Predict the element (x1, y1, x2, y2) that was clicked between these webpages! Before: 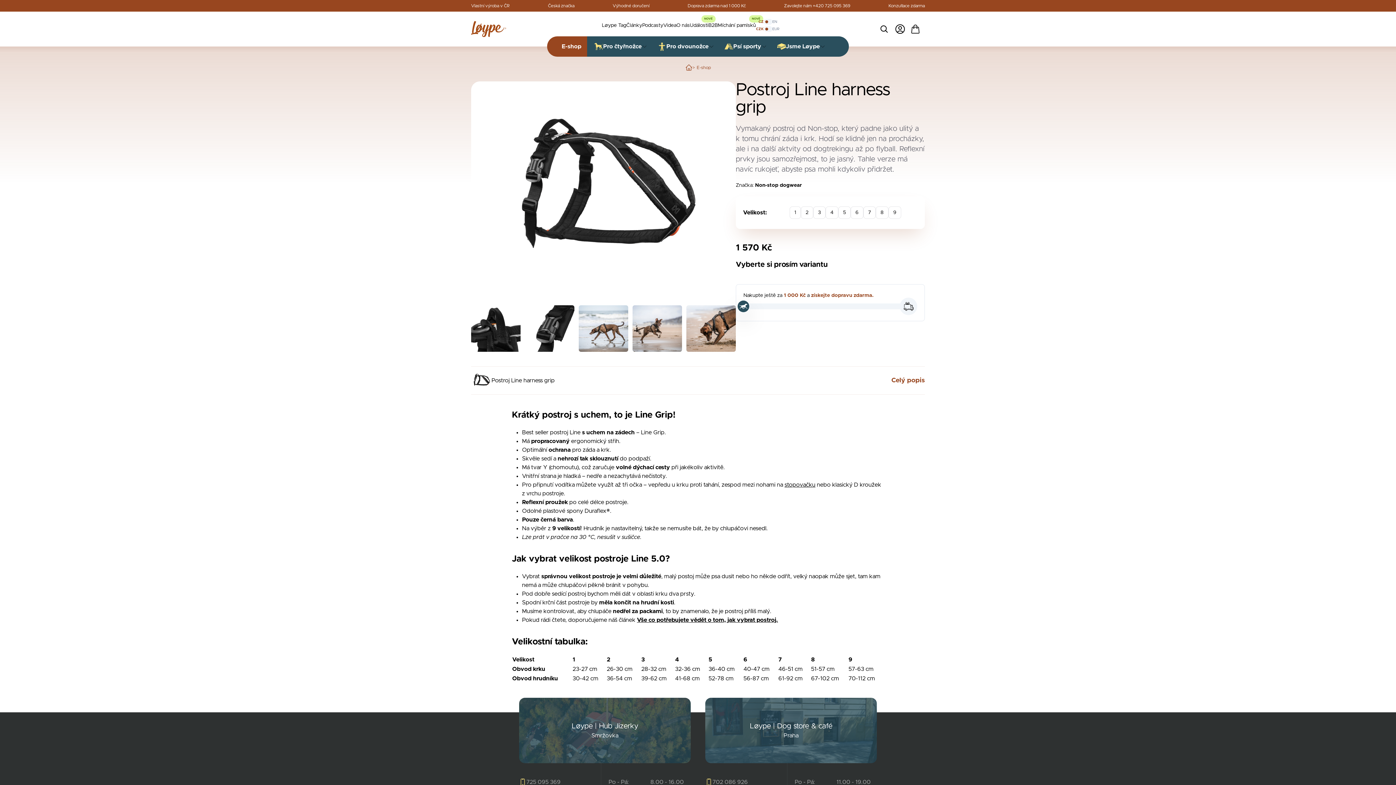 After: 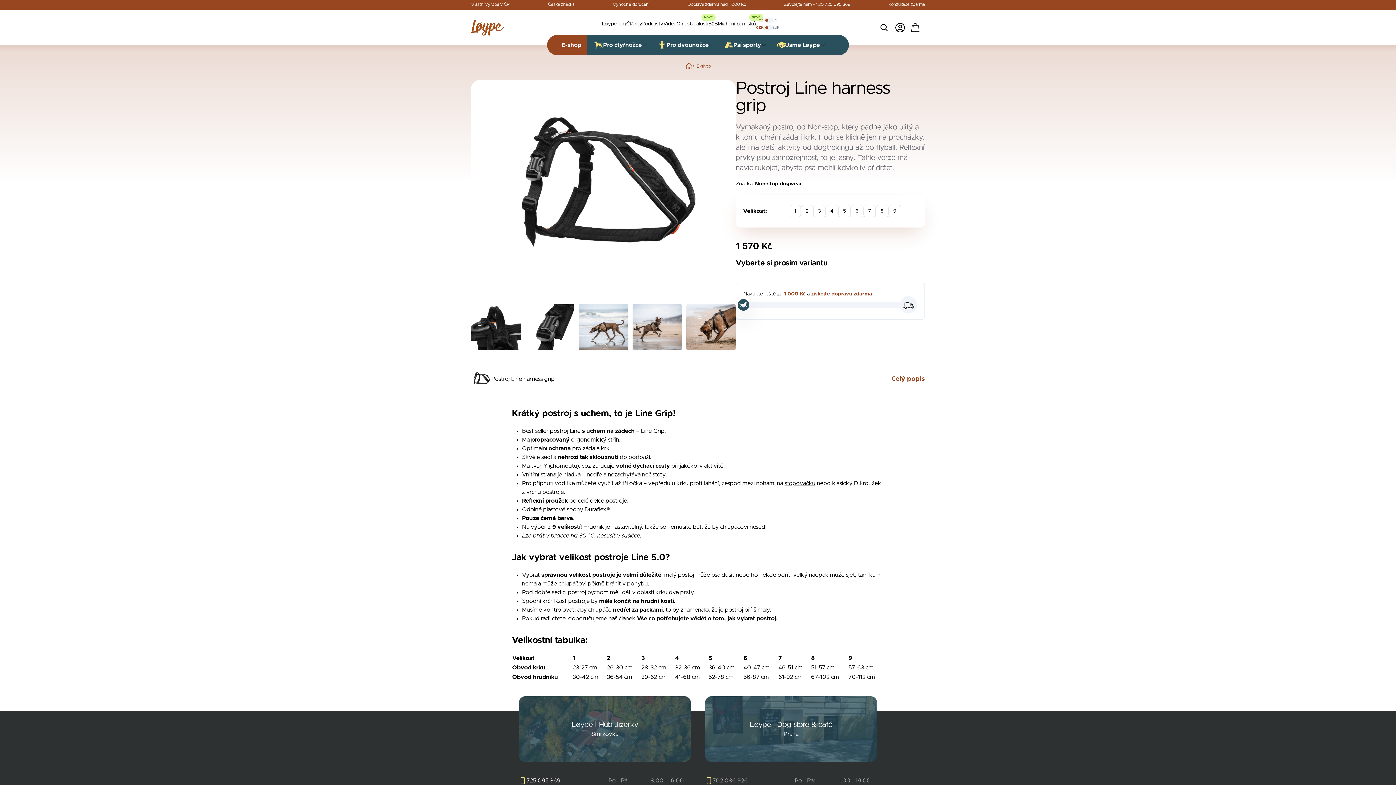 Action: label: 725 095 369 bbox: (526, 778, 560, 786)